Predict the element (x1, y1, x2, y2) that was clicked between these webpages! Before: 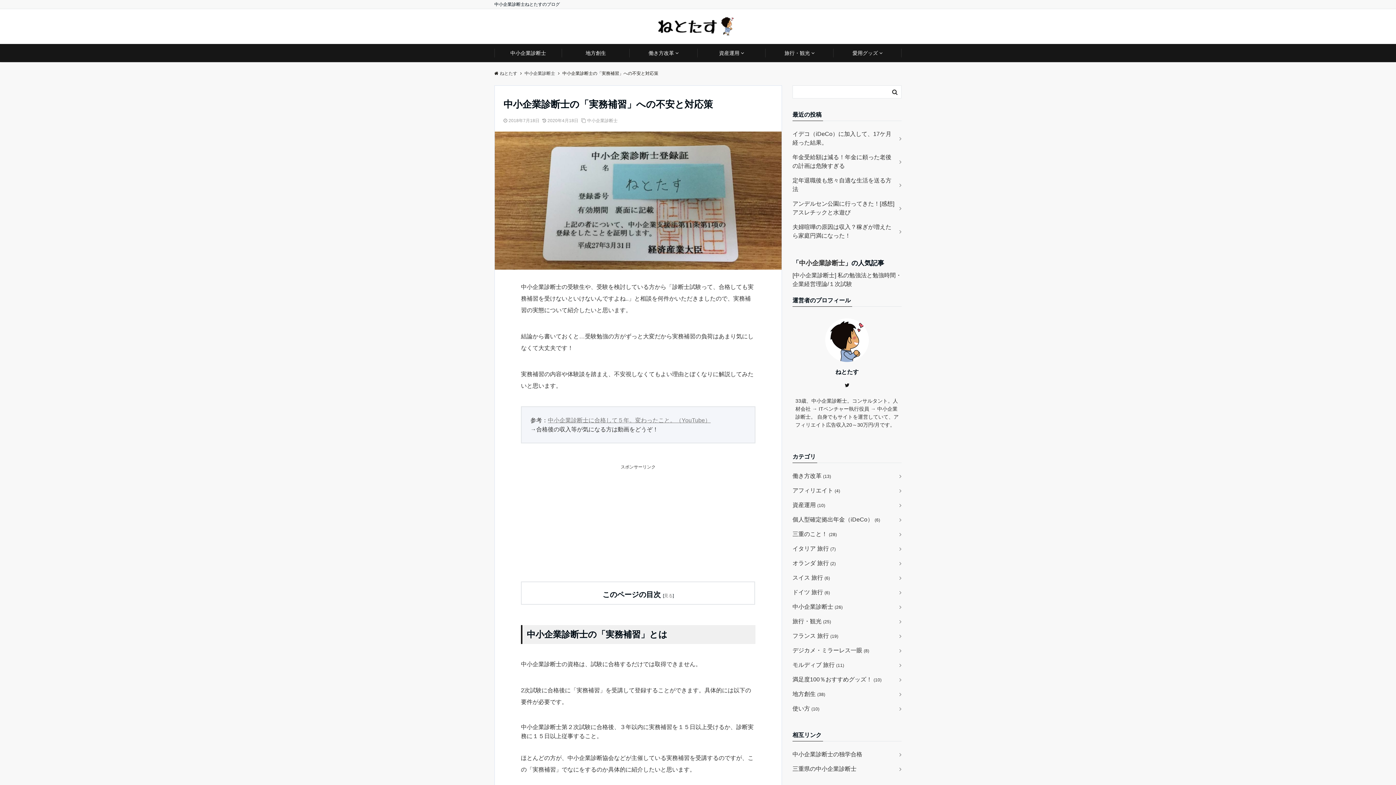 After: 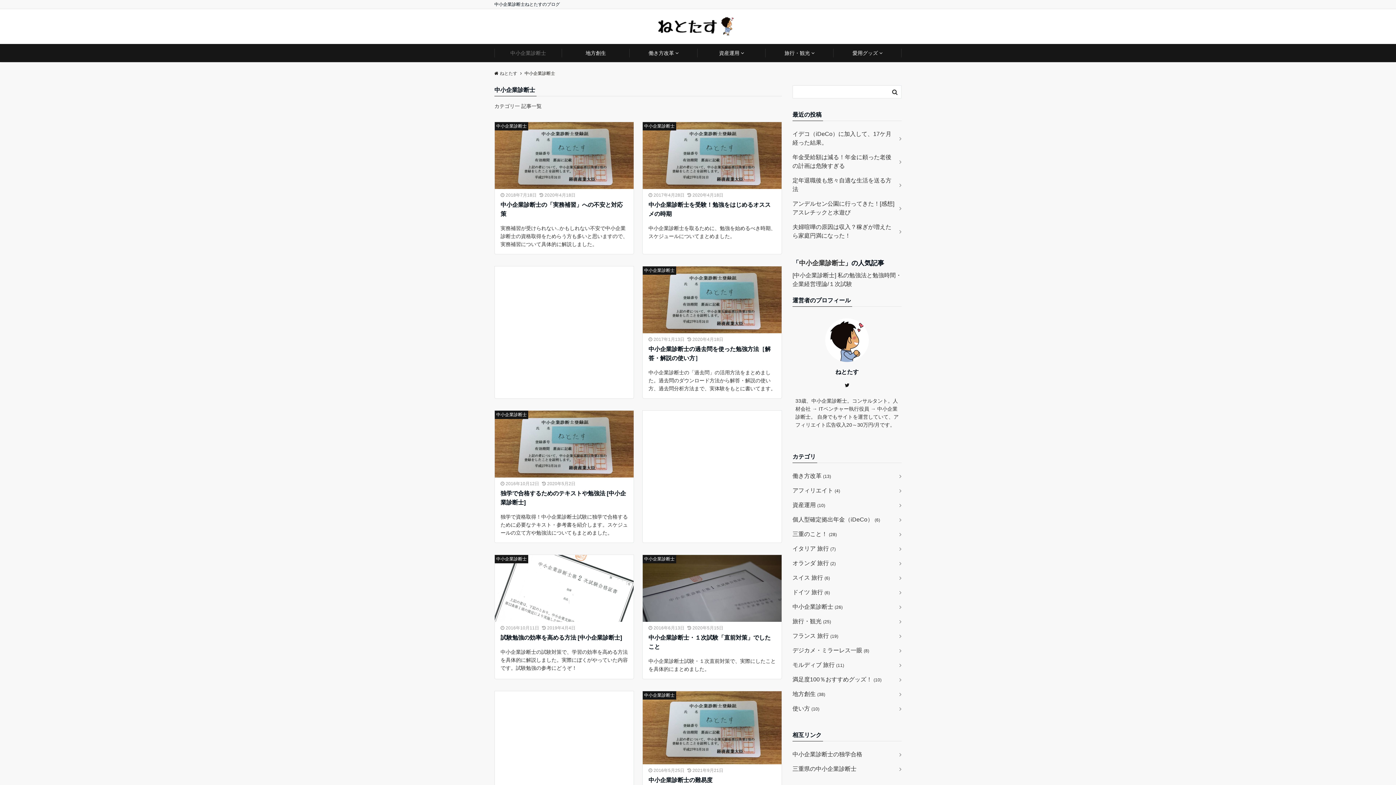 Action: bbox: (792, 600, 901, 614) label: 中小企業診断士 (26)